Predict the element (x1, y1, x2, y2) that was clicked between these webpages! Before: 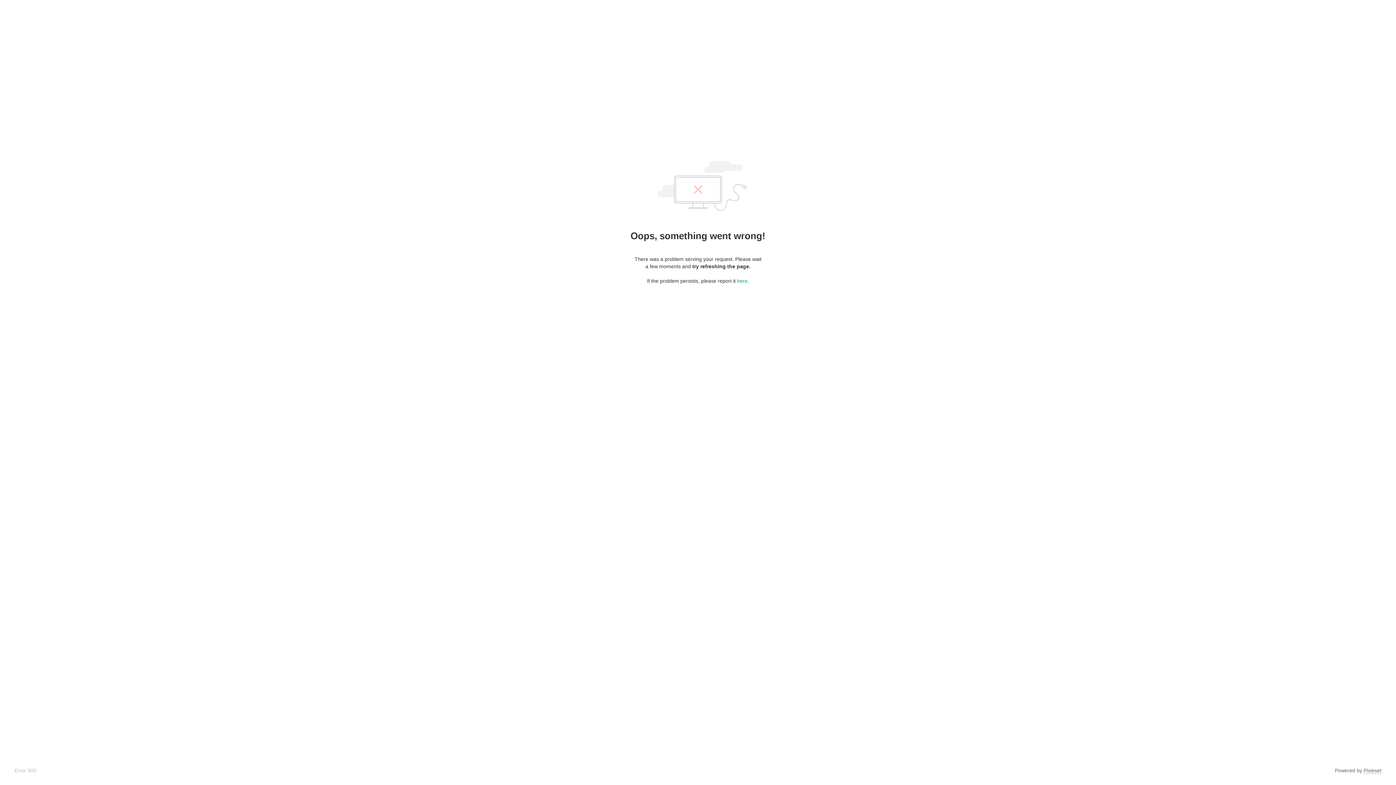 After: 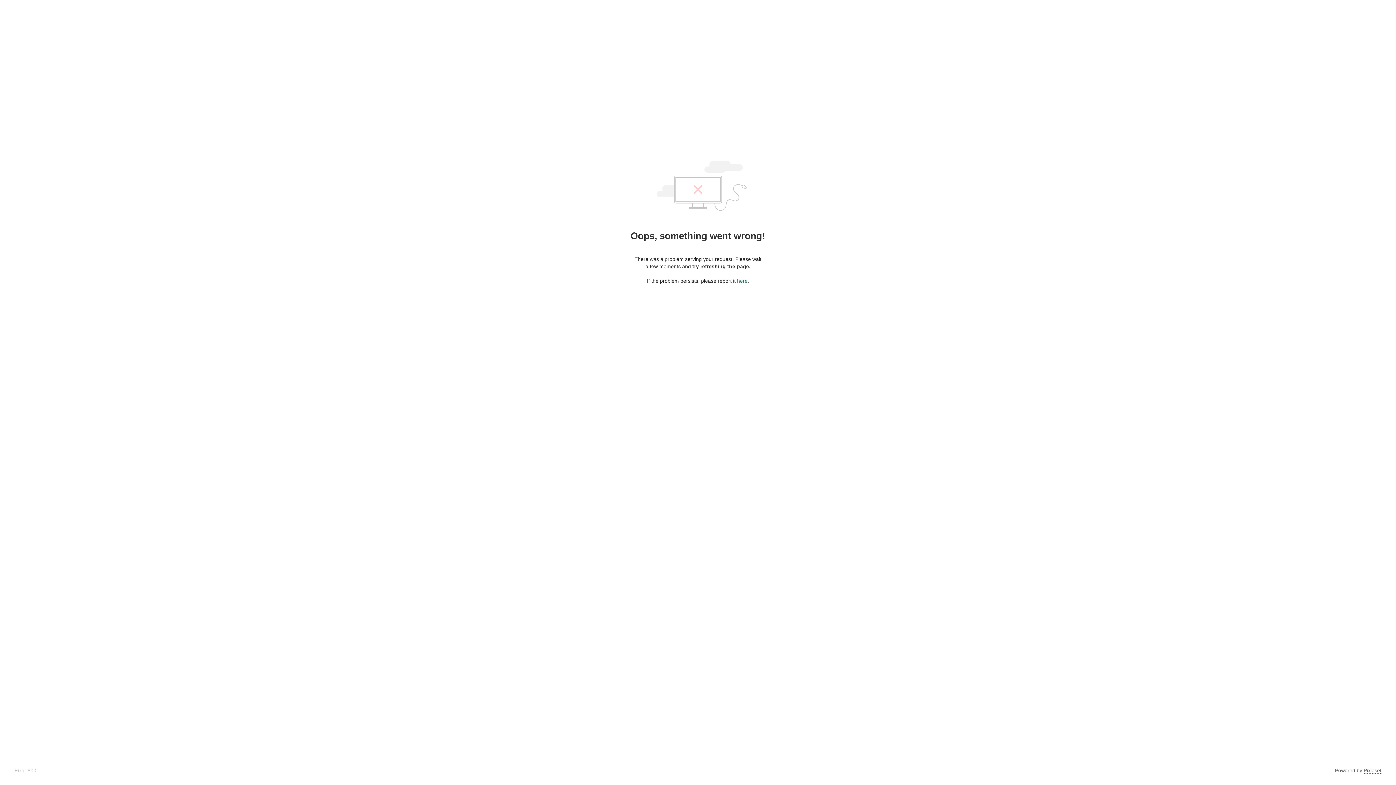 Action: bbox: (737, 278, 747, 284) label: here